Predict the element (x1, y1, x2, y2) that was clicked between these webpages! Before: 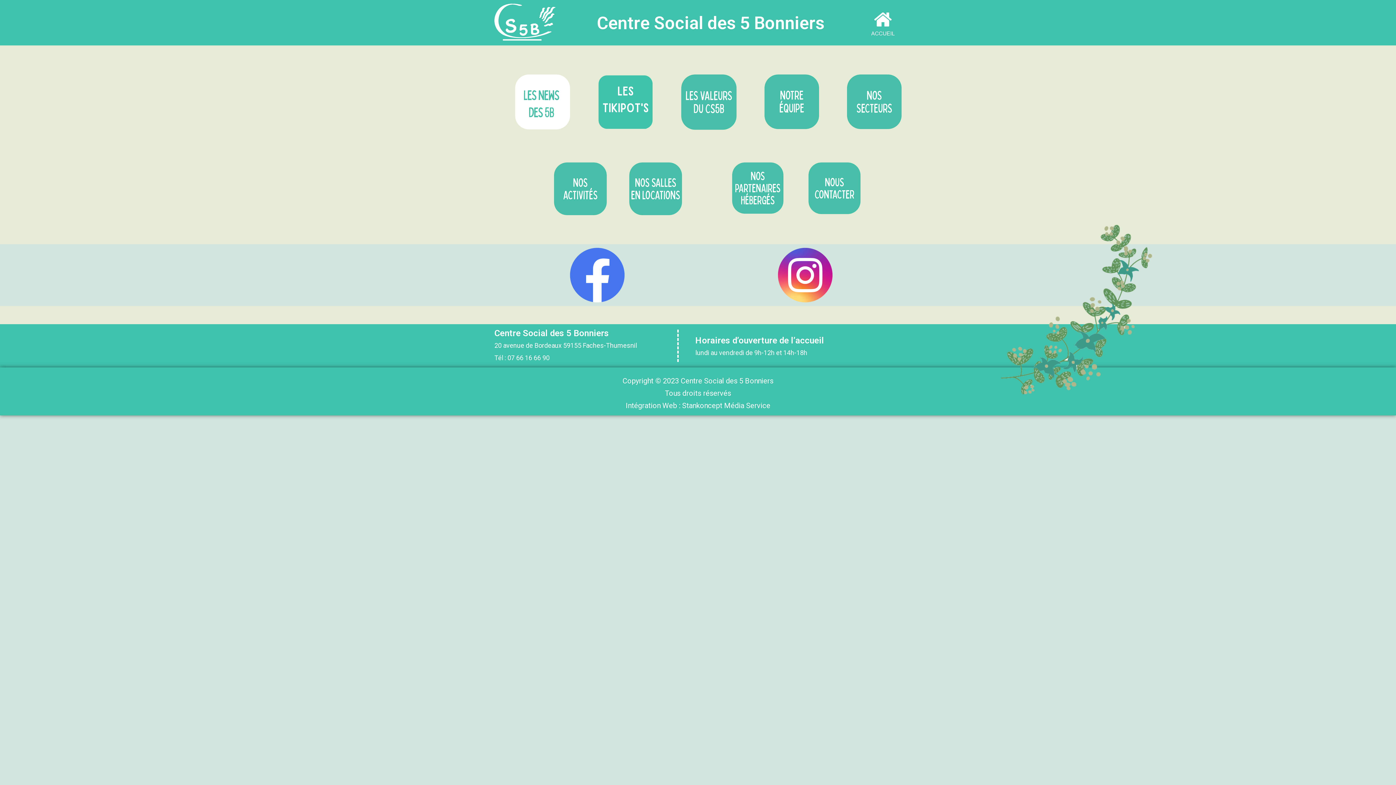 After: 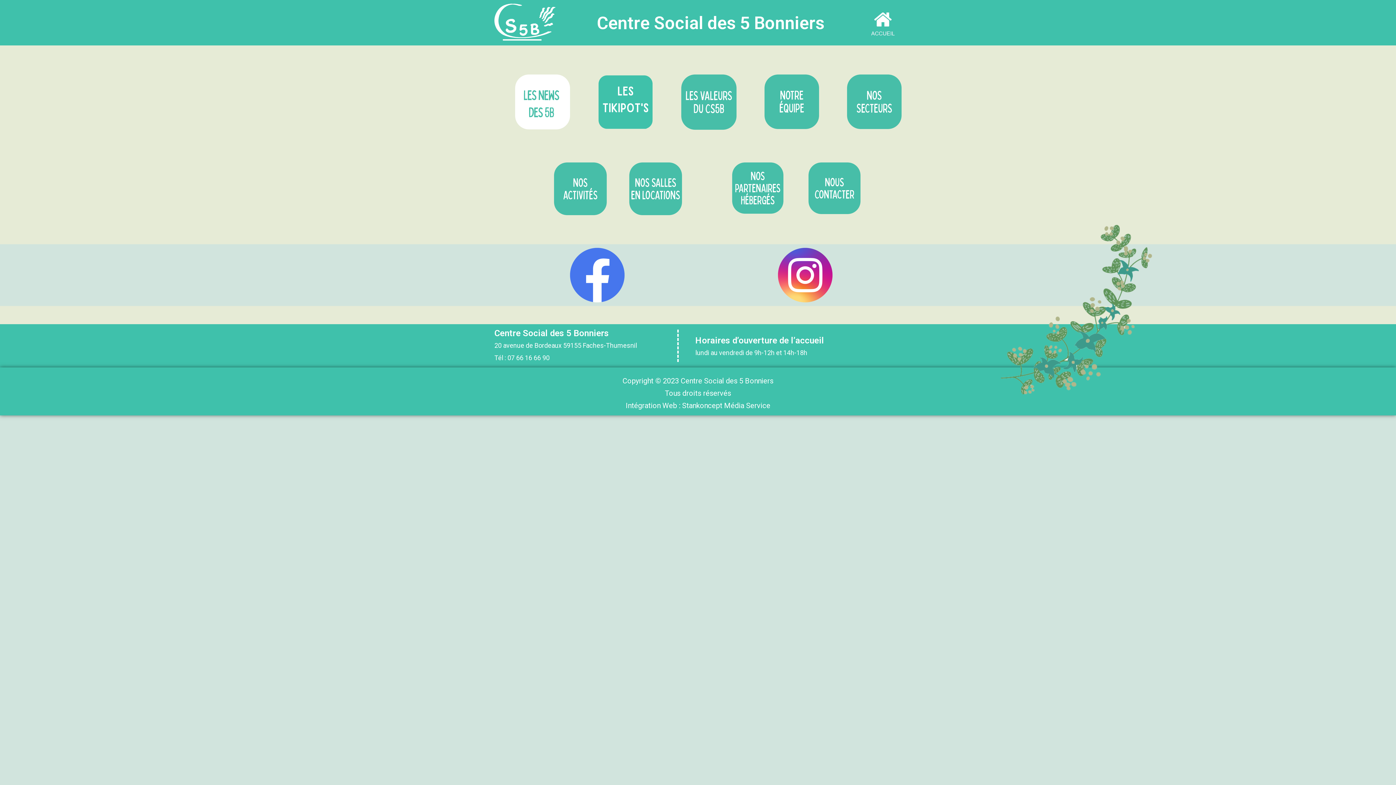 Action: bbox: (865, 3, 900, 41)